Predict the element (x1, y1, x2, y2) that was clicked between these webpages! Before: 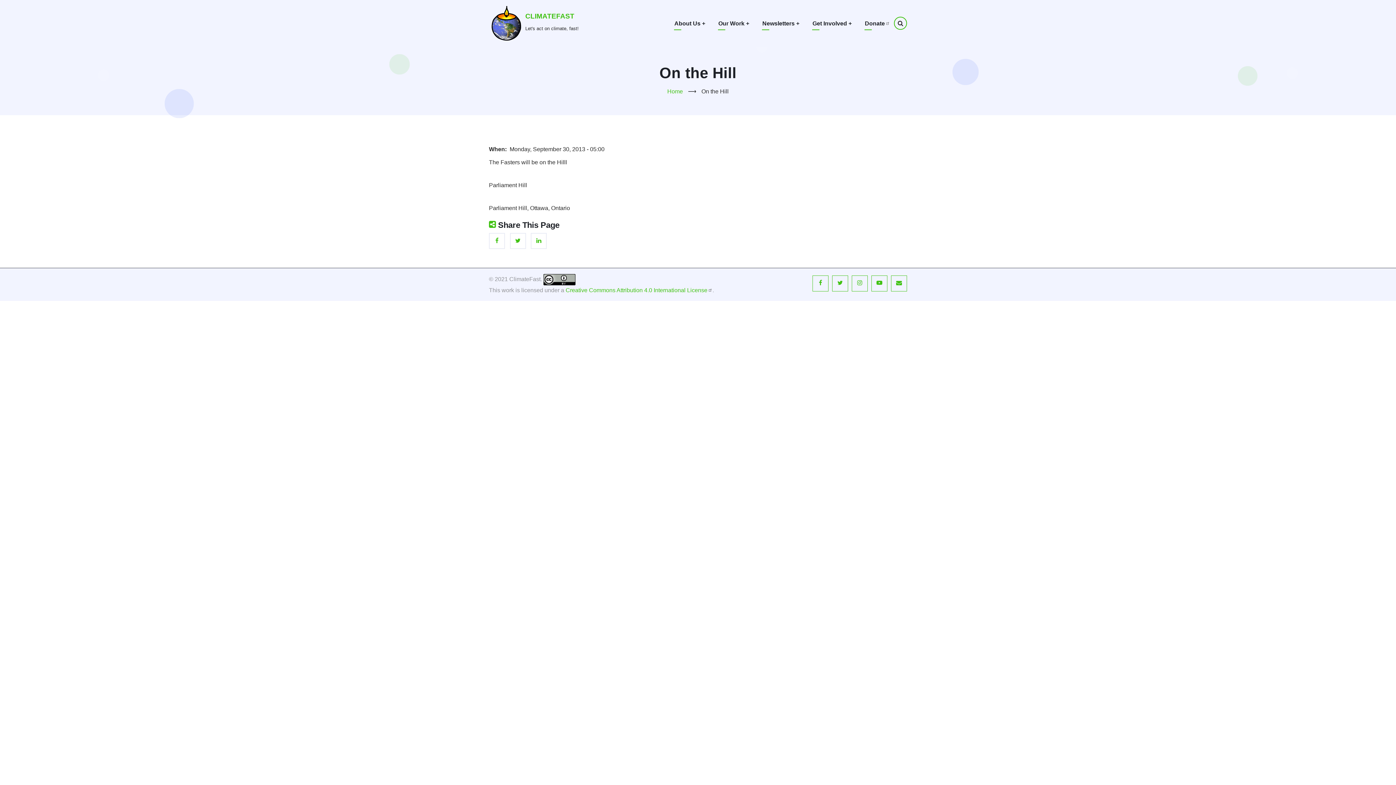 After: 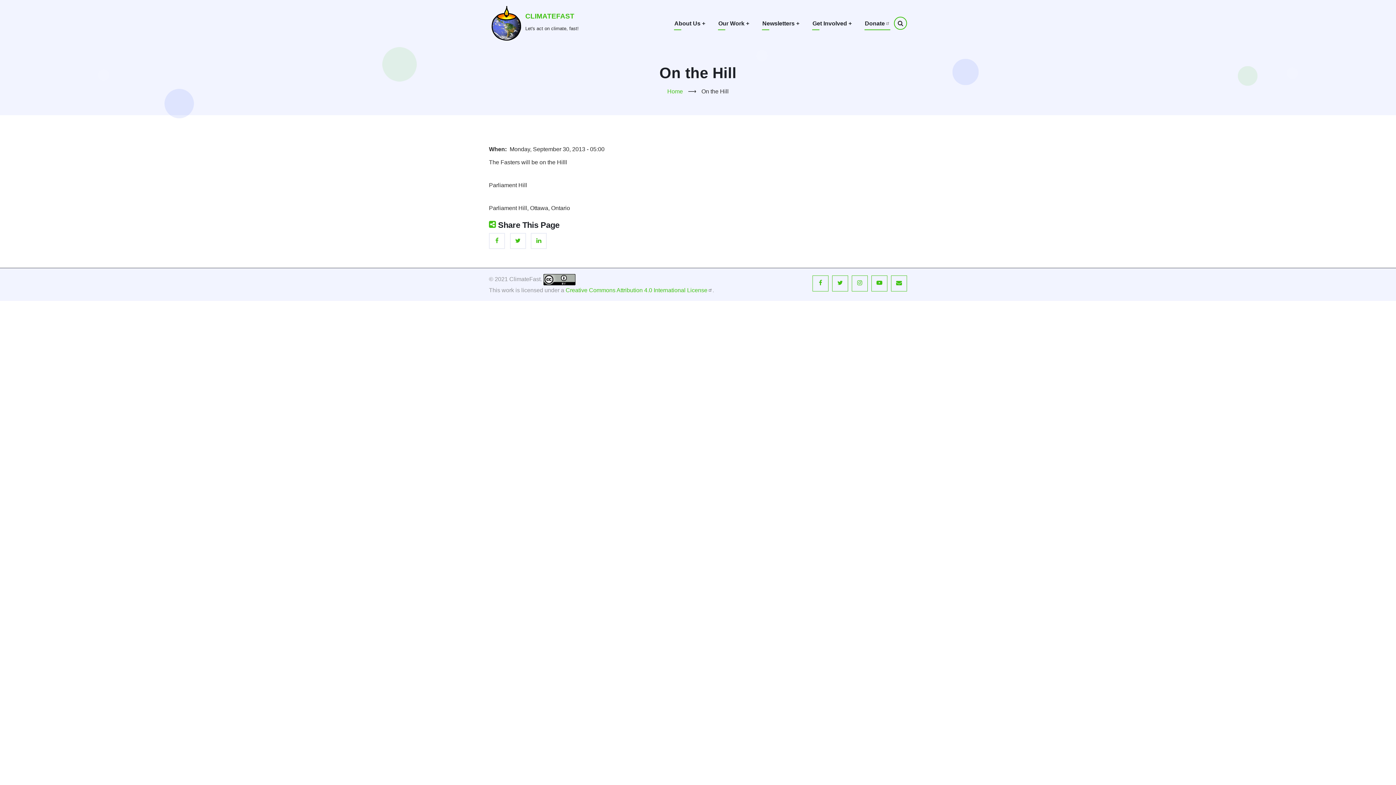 Action: label: Donate bbox: (864, 16, 890, 30)